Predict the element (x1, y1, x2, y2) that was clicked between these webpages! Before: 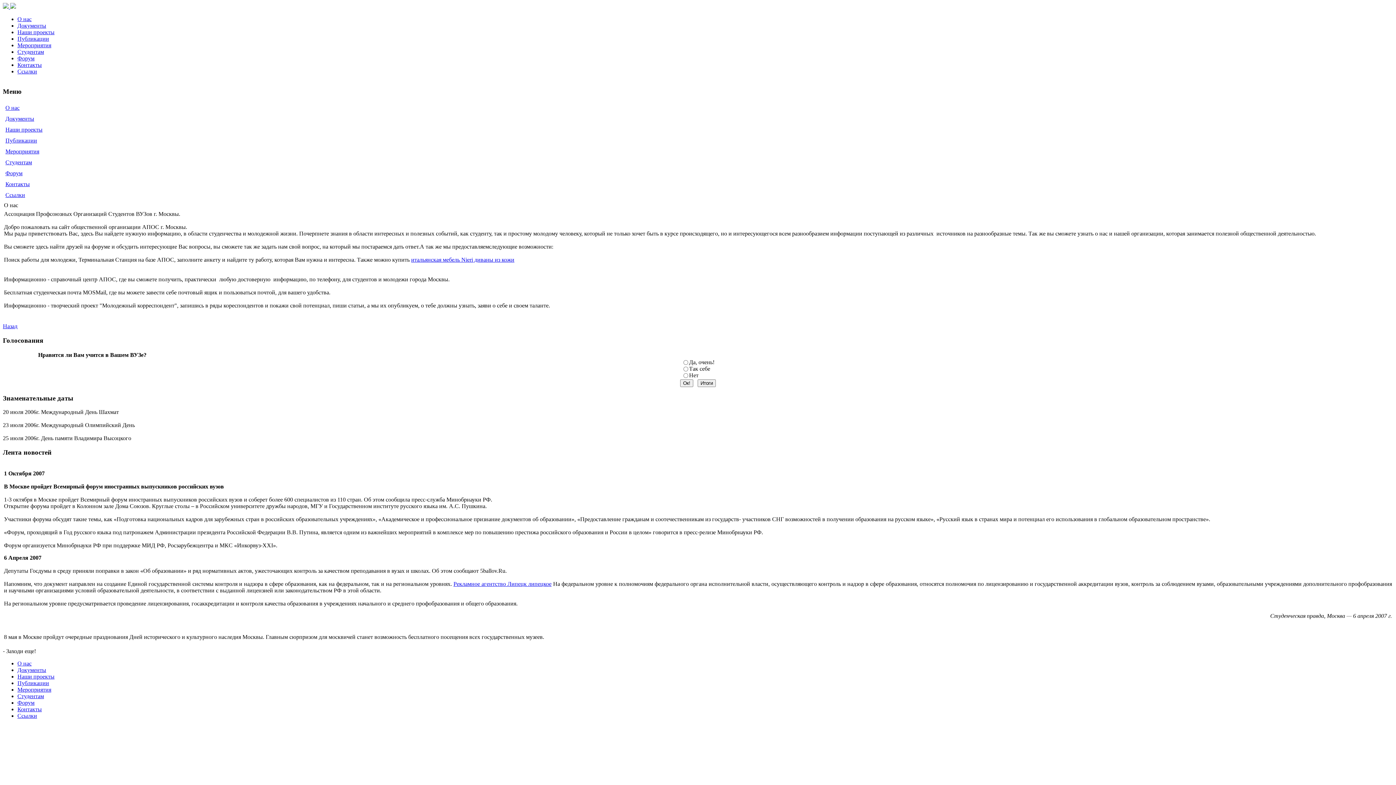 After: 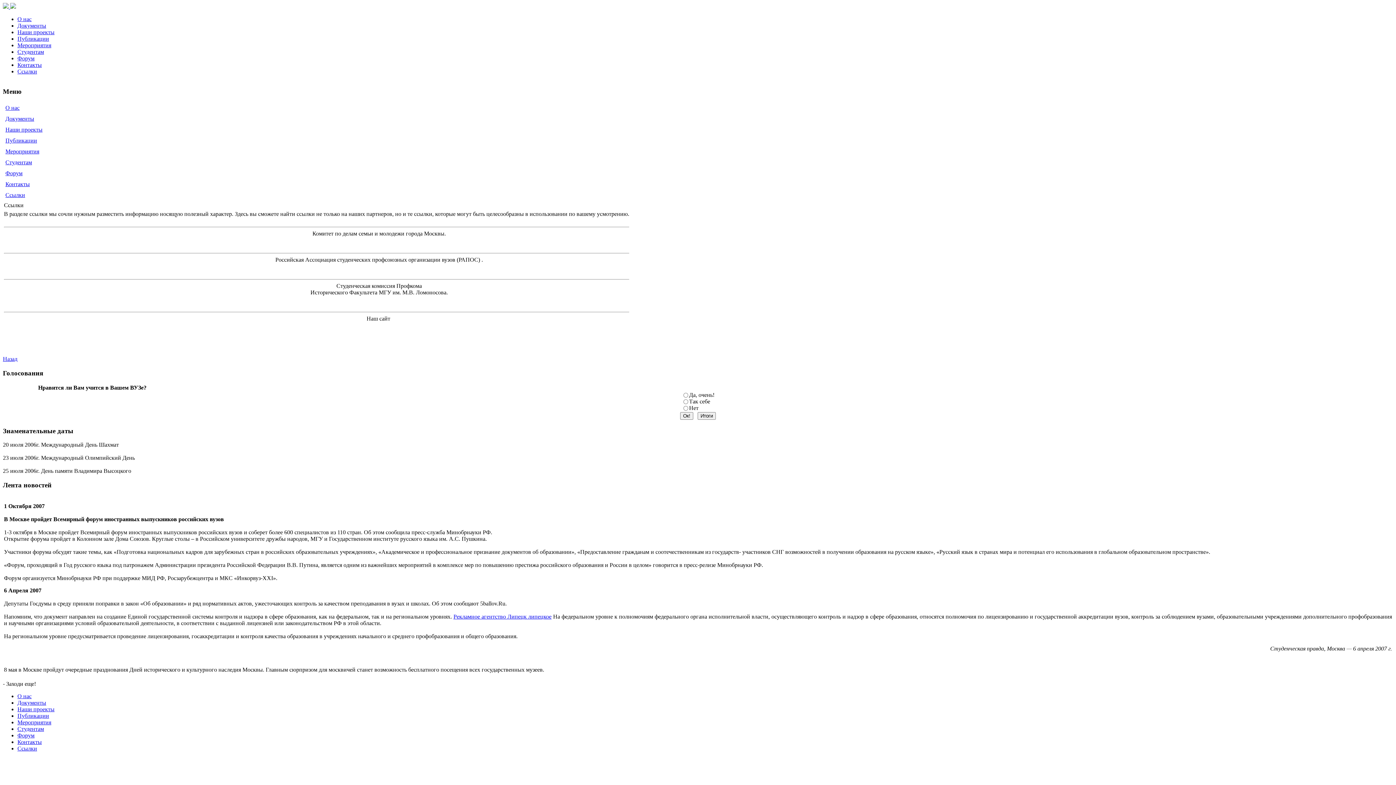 Action: bbox: (5, 192, 25, 198) label: Ссылки